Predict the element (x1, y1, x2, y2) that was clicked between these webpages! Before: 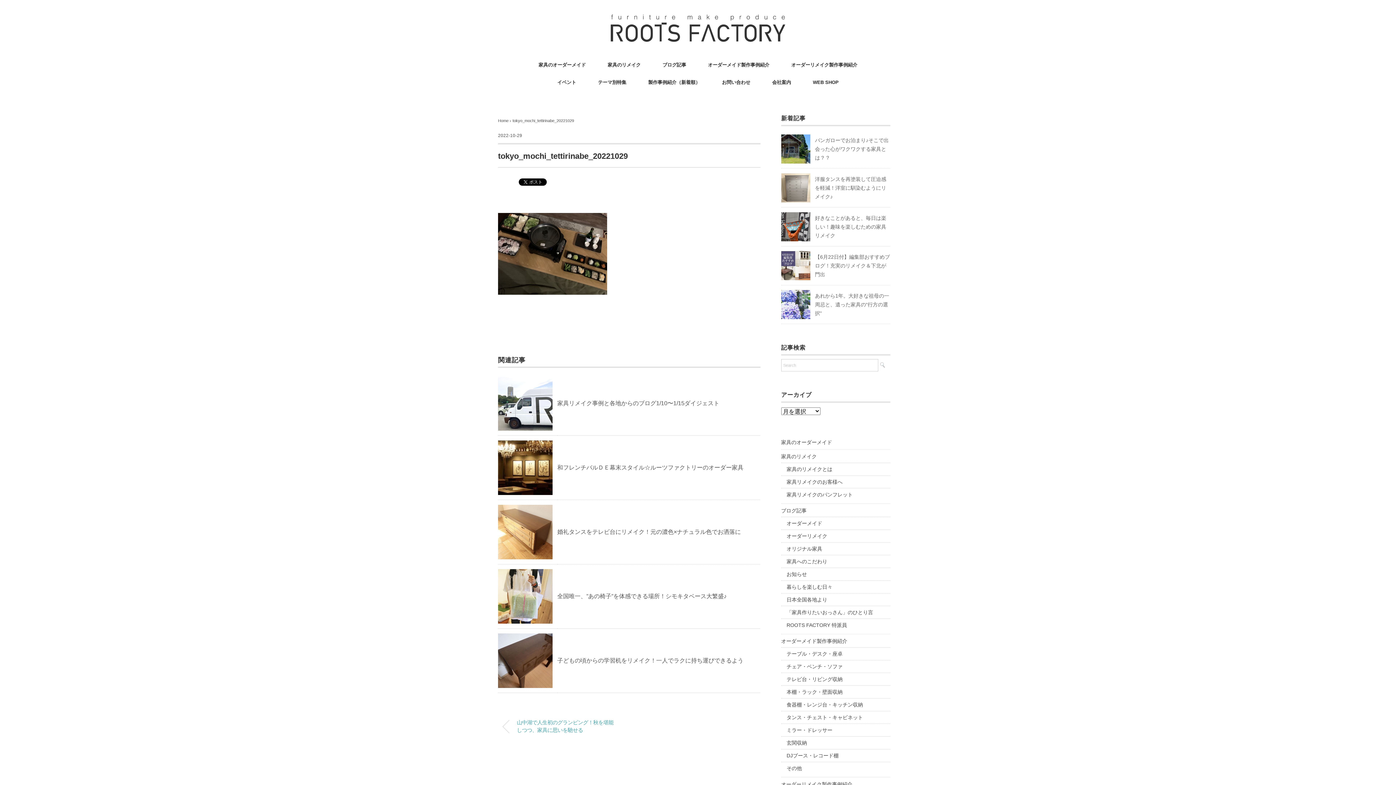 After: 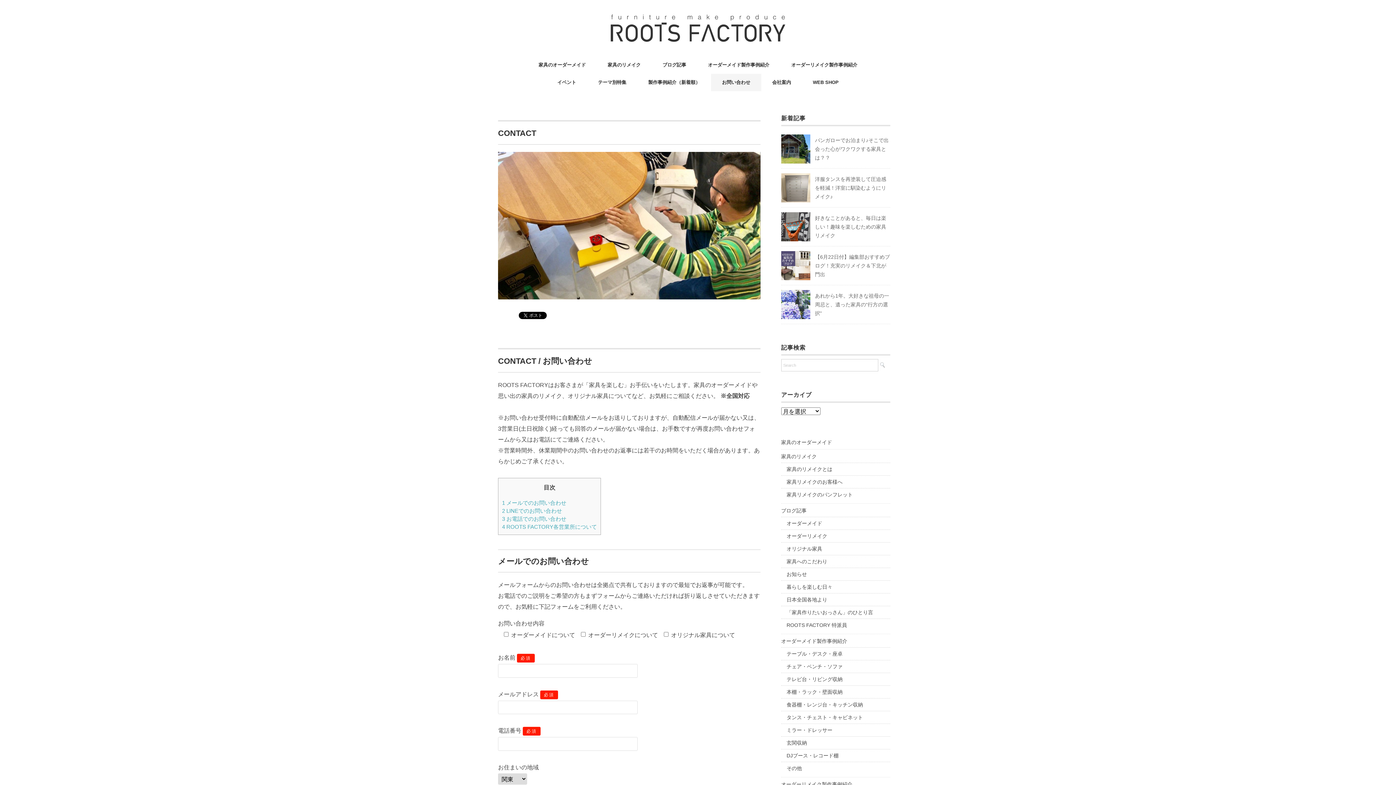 Action: label: お問い合わせ bbox: (711, 73, 761, 91)